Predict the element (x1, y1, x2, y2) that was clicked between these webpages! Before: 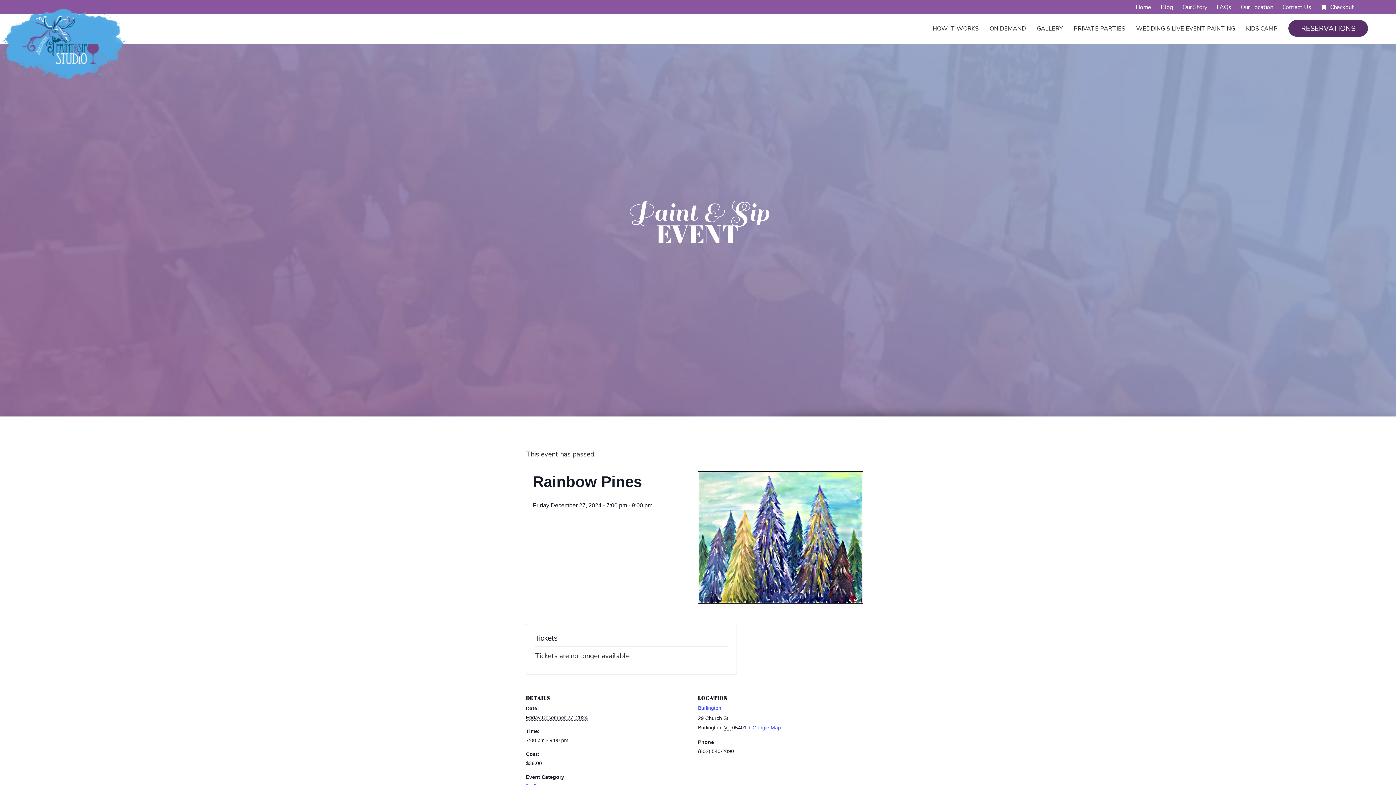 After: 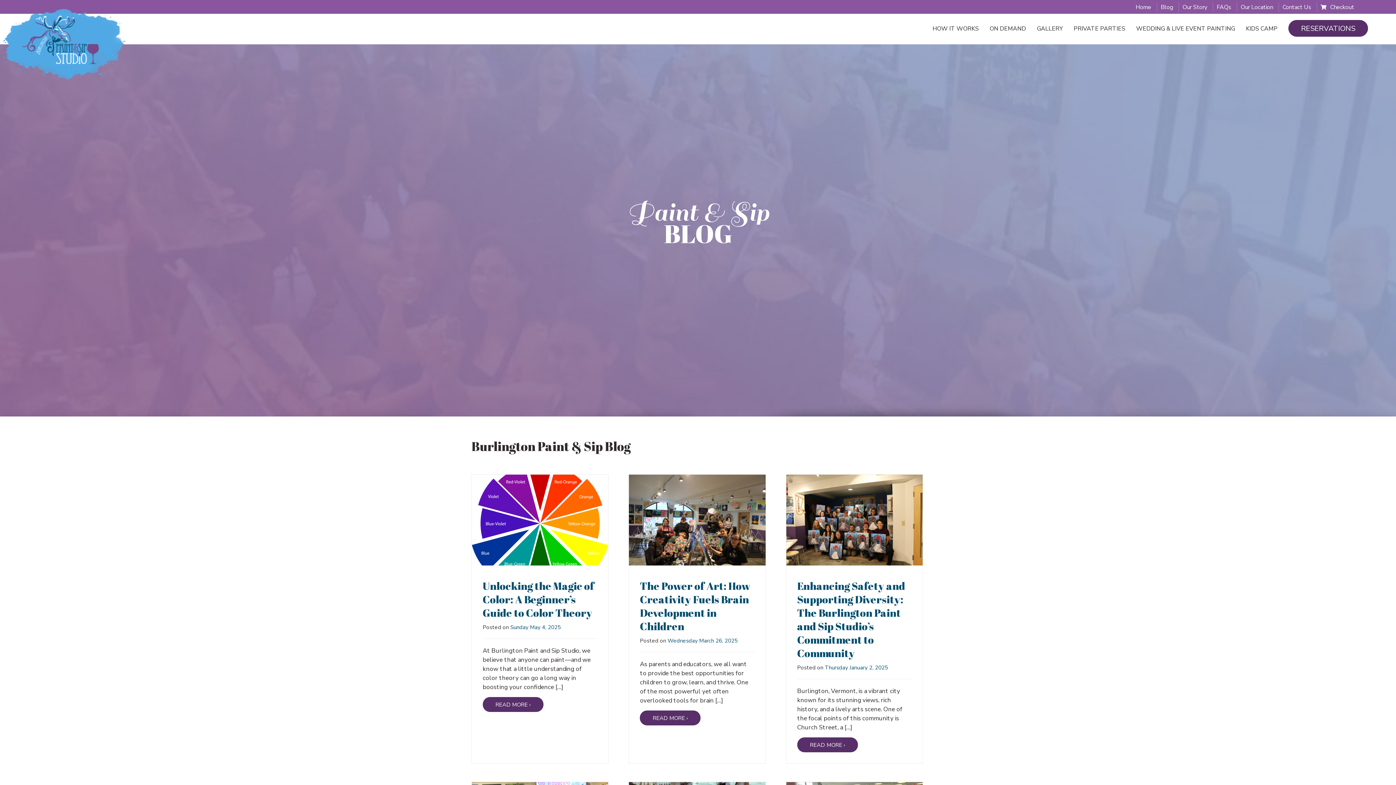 Action: label: Blog bbox: (1161, 3, 1173, 11)